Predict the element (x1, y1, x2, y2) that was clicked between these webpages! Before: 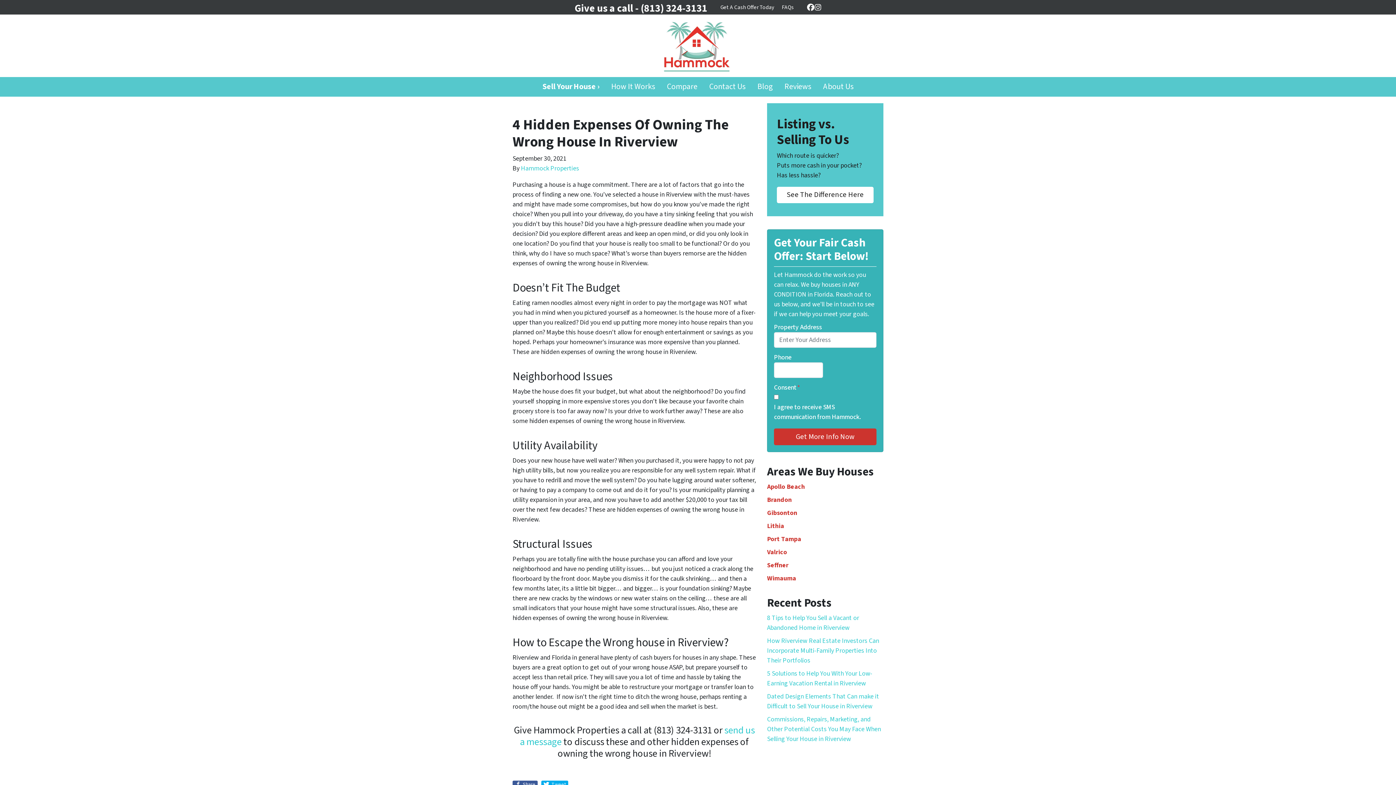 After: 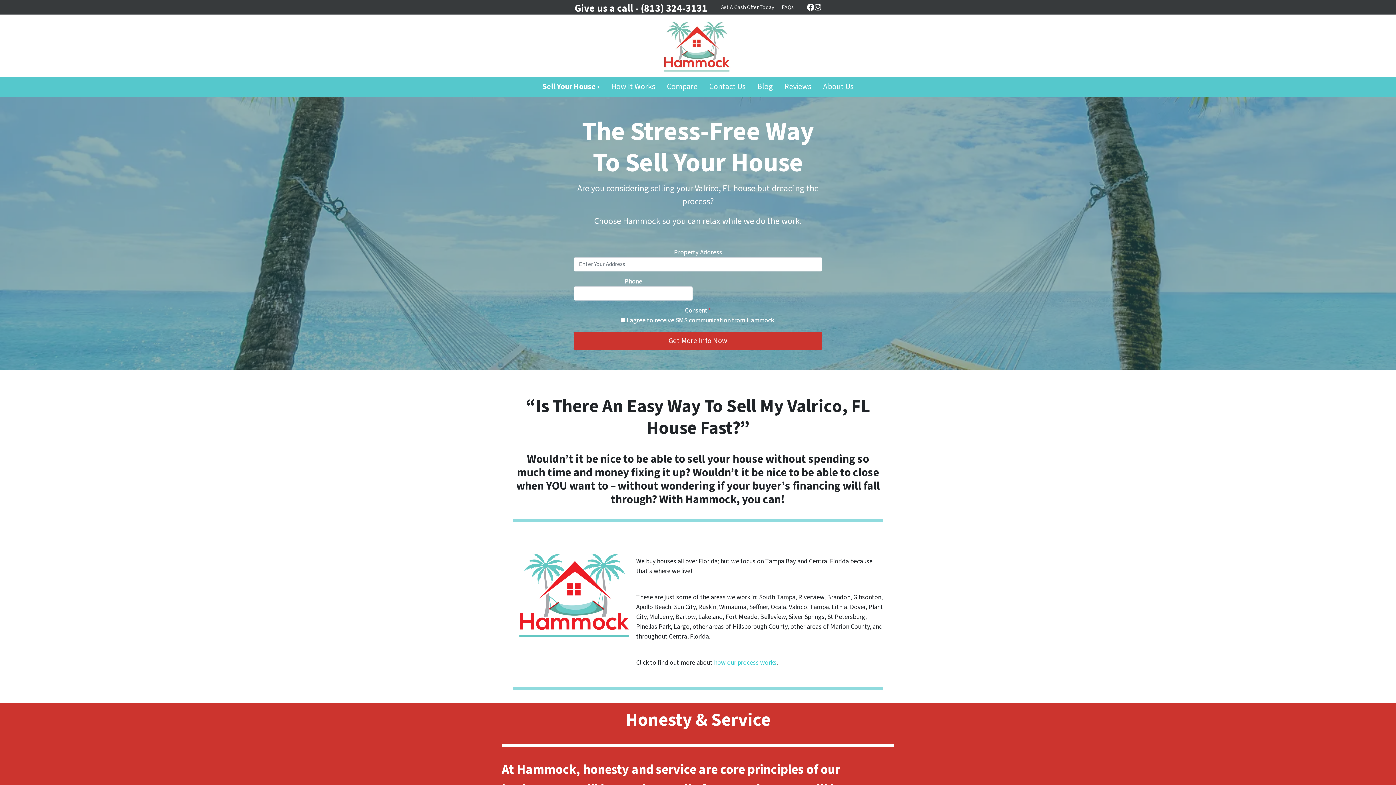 Action: bbox: (767, 560, 788, 570) label: Seffner